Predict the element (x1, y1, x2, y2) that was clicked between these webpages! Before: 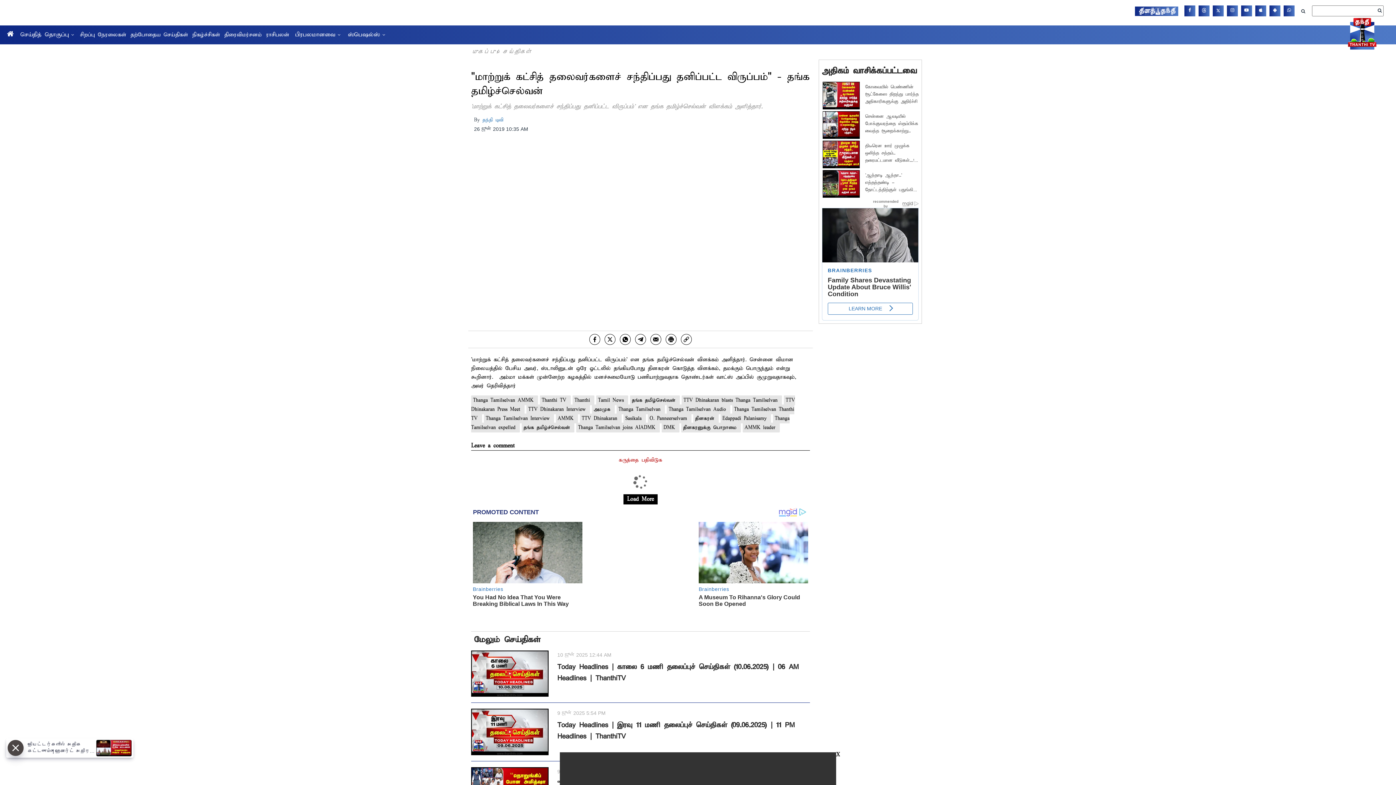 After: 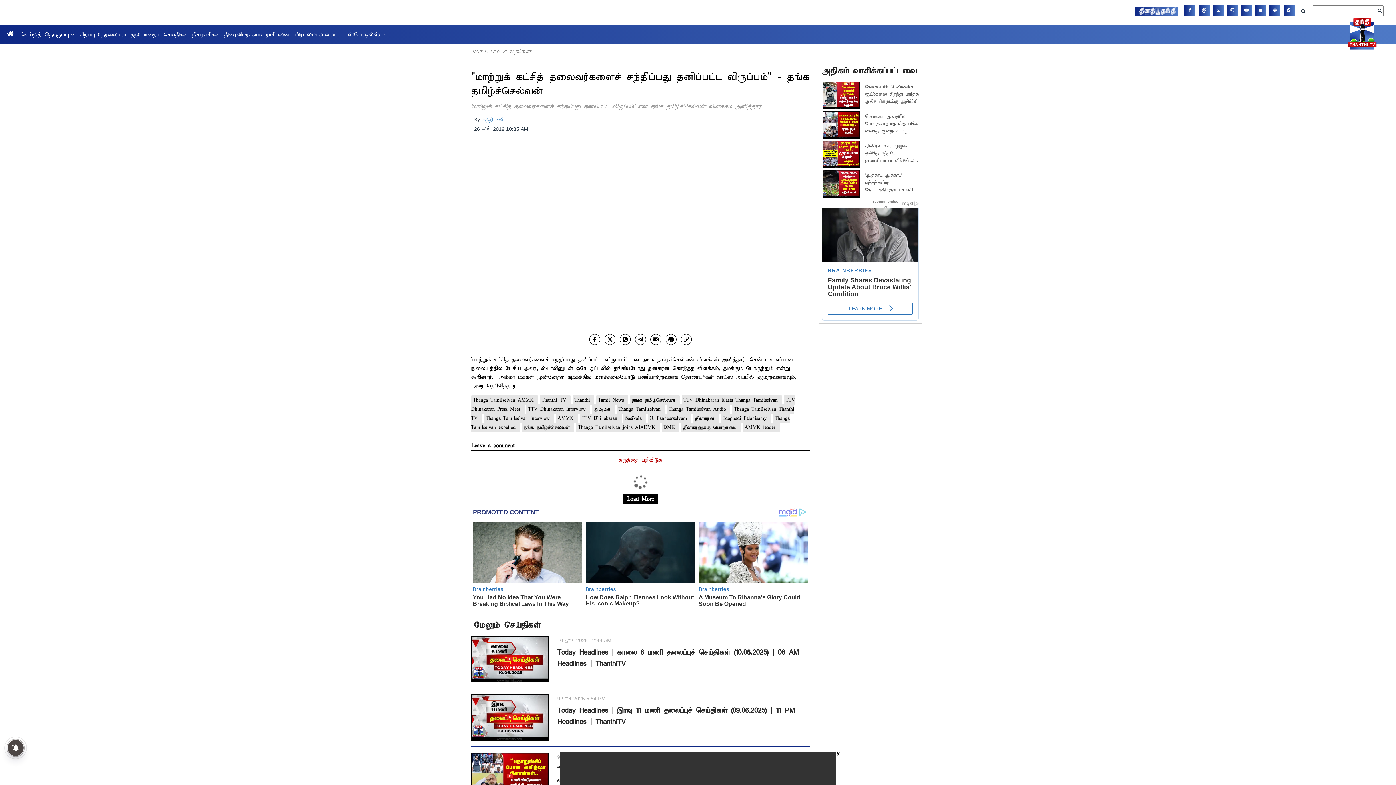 Action: bbox: (635, 348, 646, 359)